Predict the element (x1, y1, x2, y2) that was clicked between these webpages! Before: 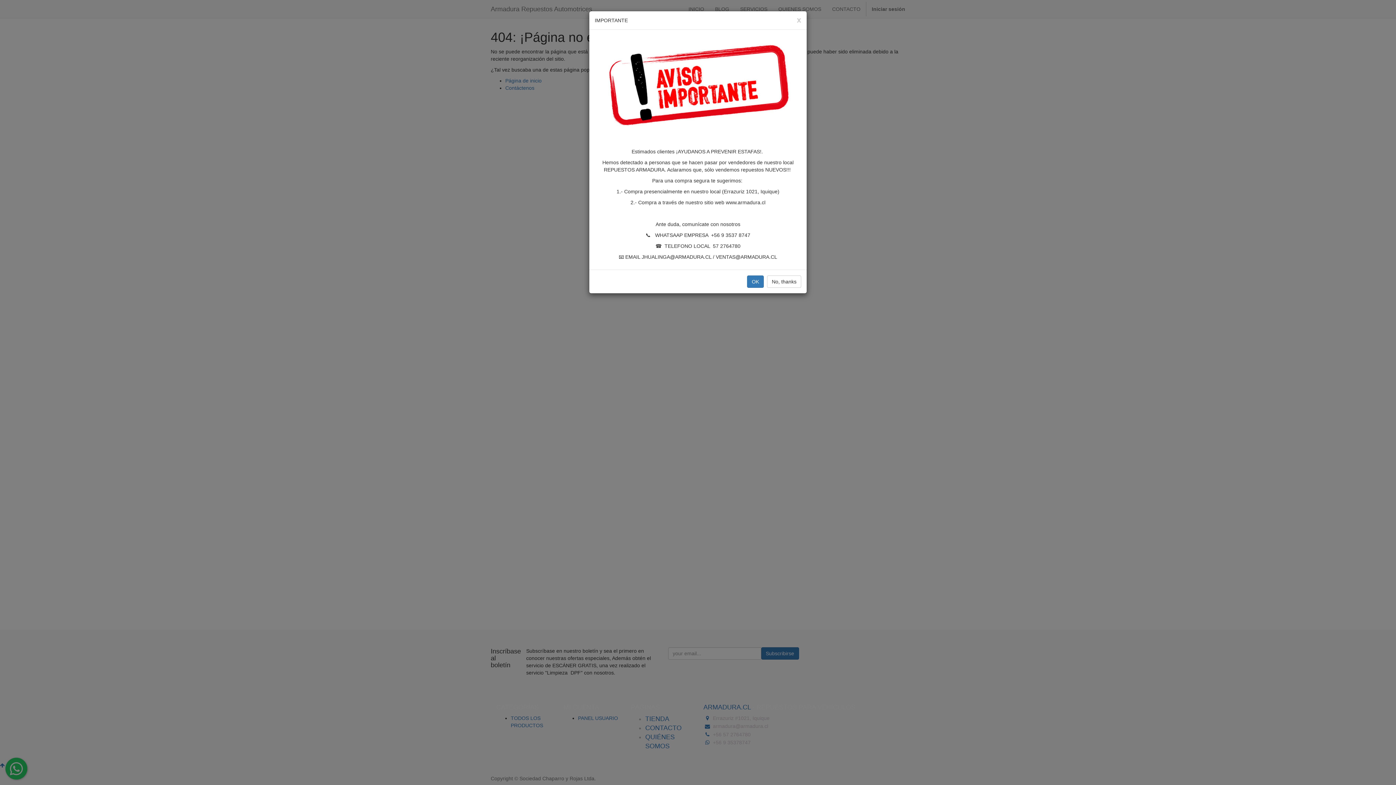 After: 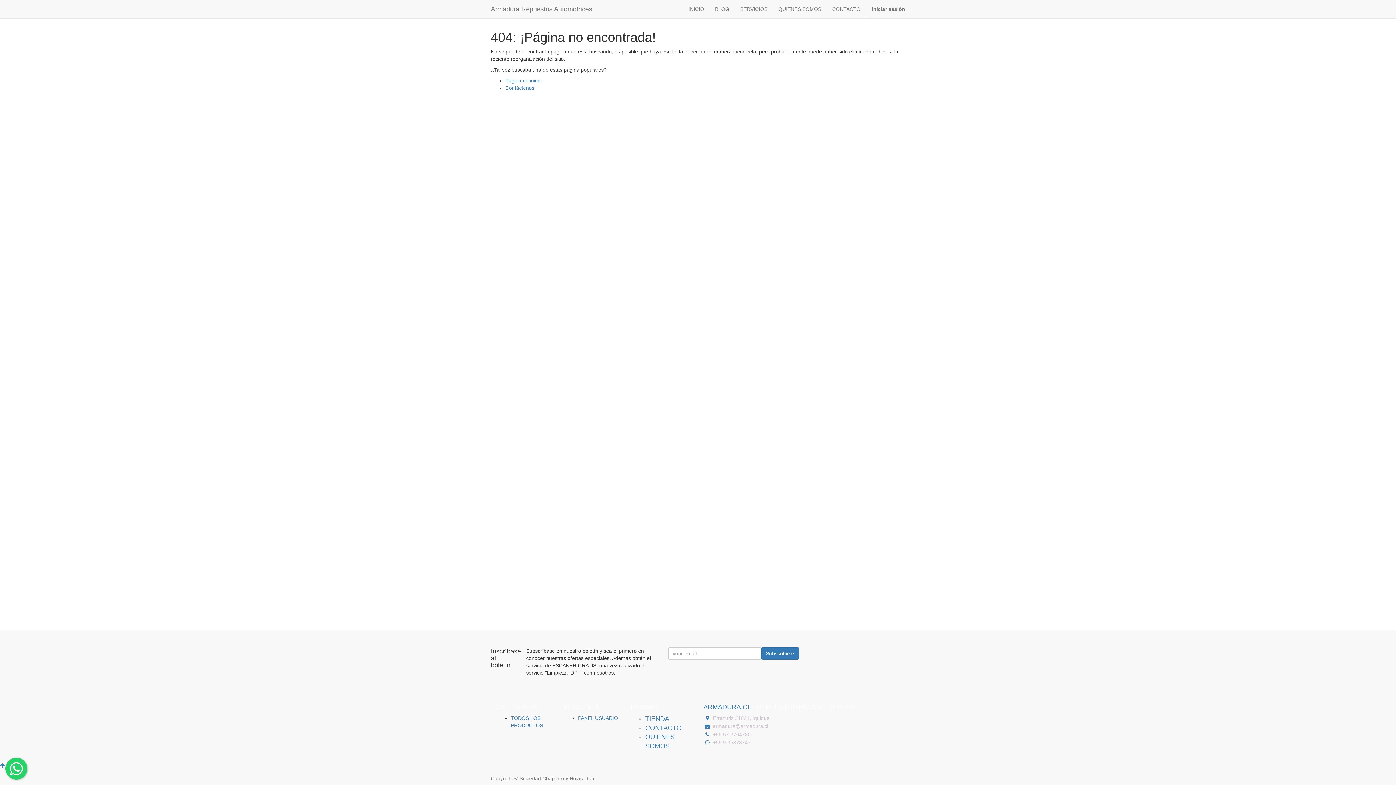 Action: bbox: (797, 16, 801, 23) label: x